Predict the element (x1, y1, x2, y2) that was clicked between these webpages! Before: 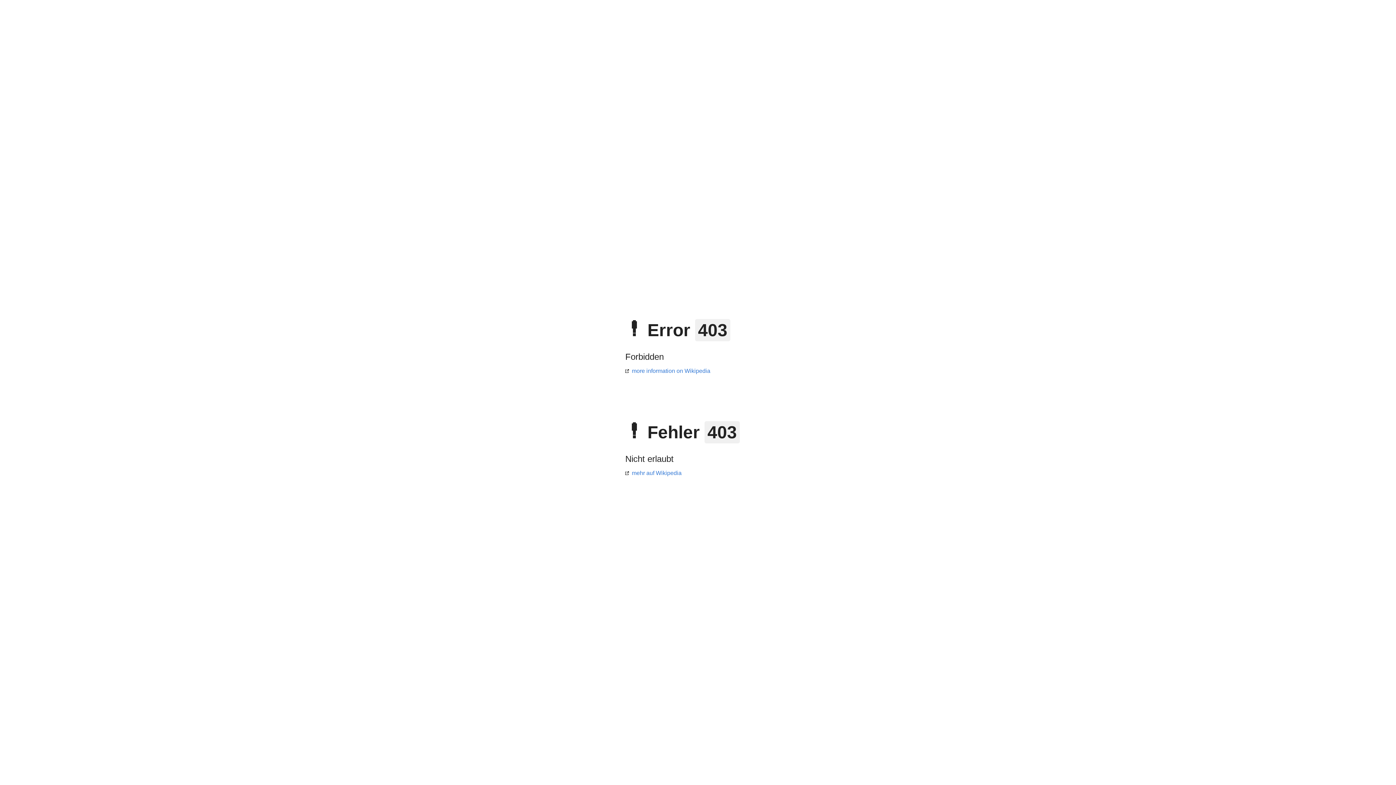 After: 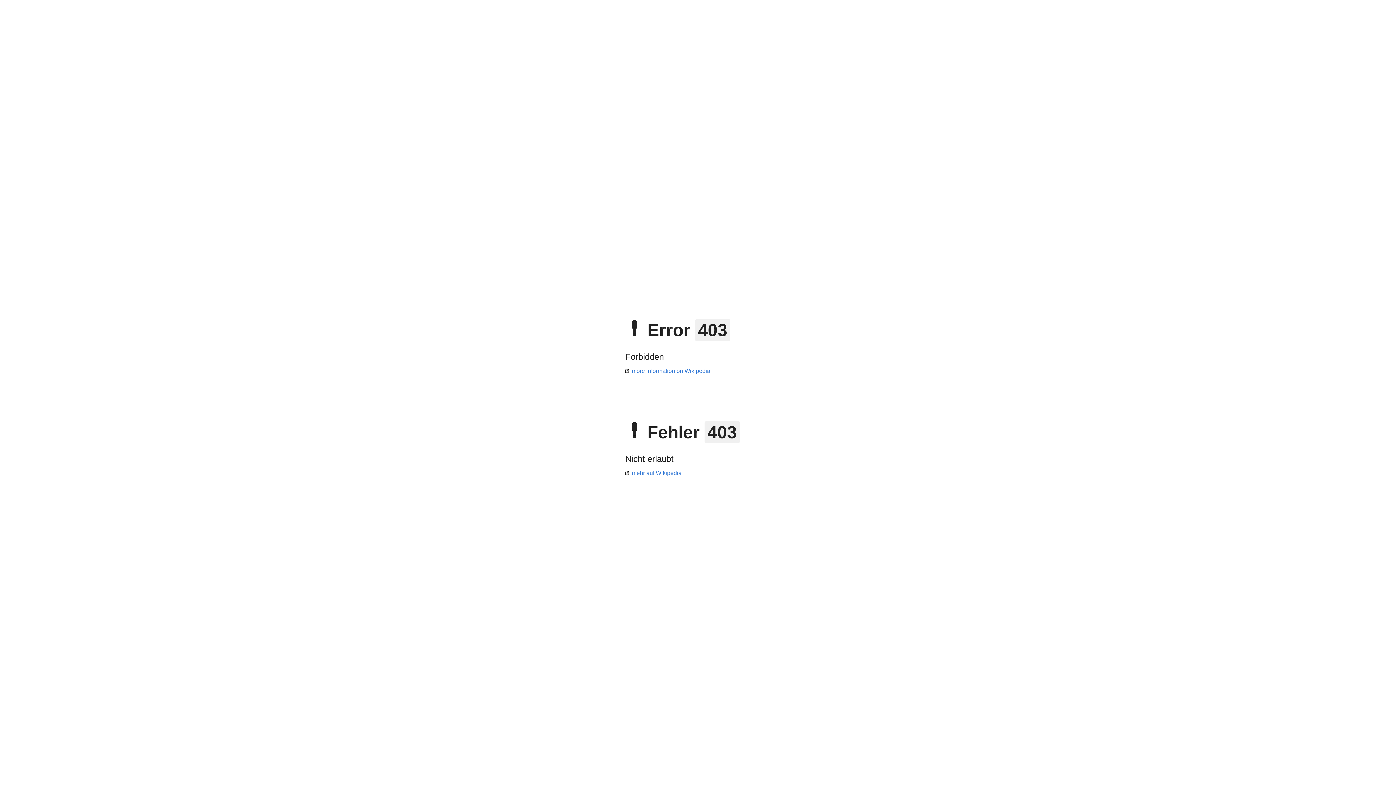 Action: bbox: (625, 470, 681, 476) label: mehr auf Wikipedia